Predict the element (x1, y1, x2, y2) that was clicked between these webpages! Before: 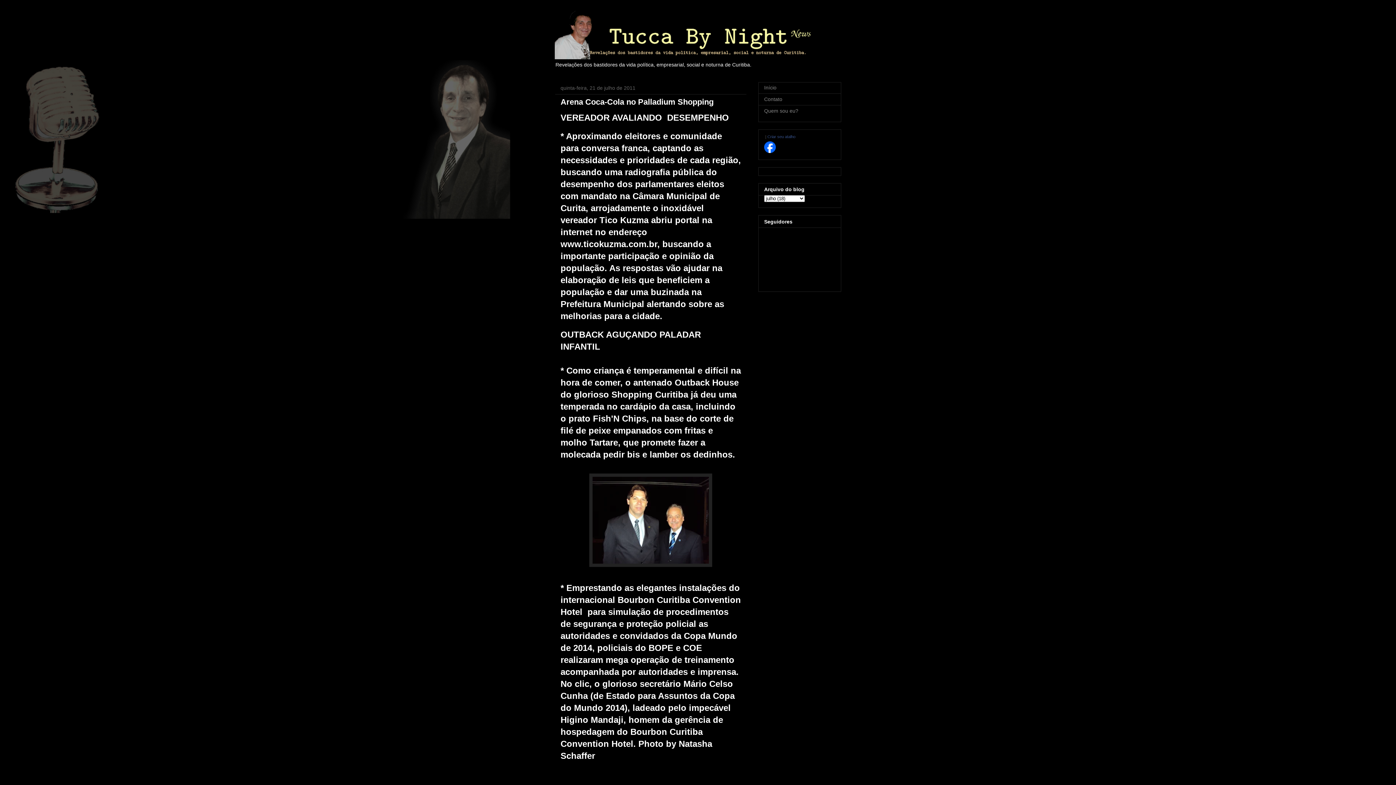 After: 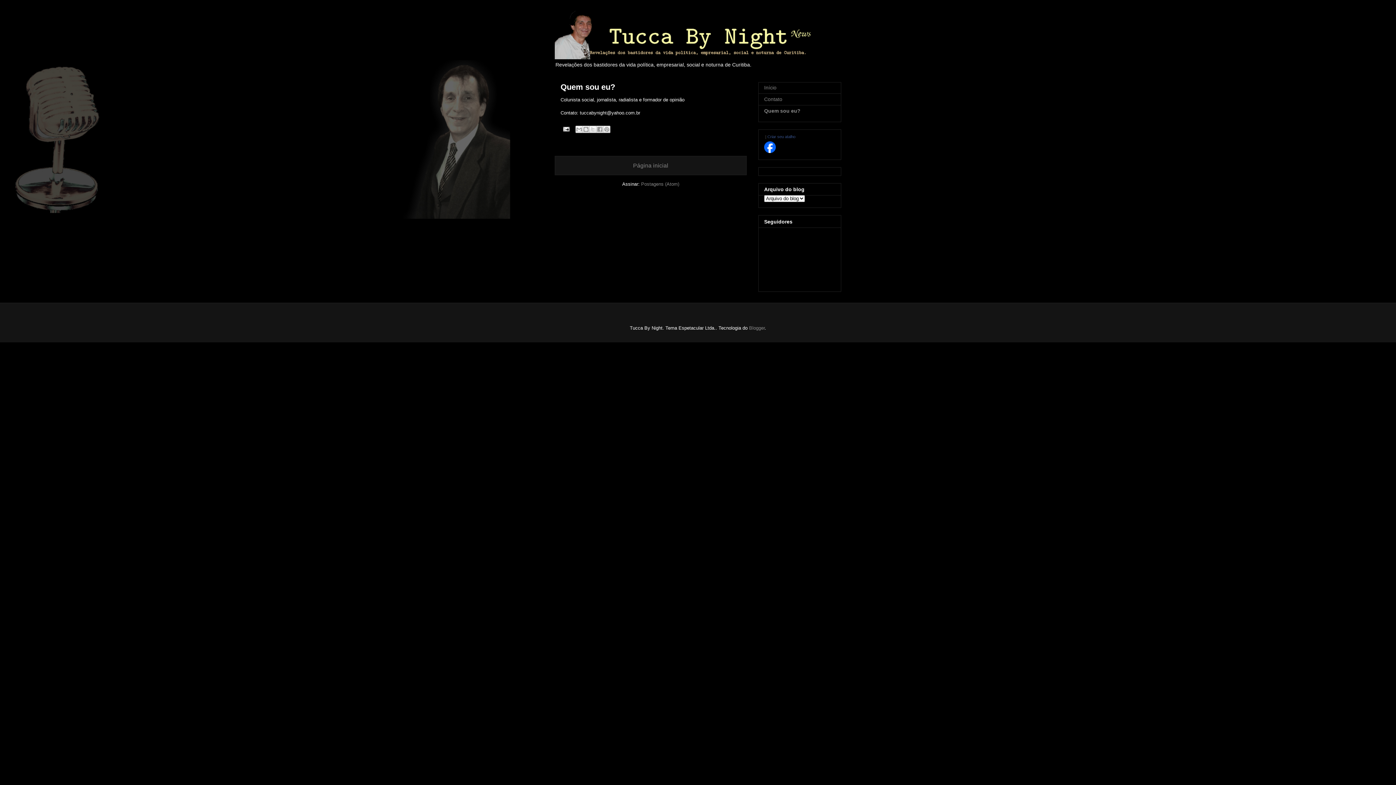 Action: bbox: (764, 108, 798, 113) label: Quem sou eu?